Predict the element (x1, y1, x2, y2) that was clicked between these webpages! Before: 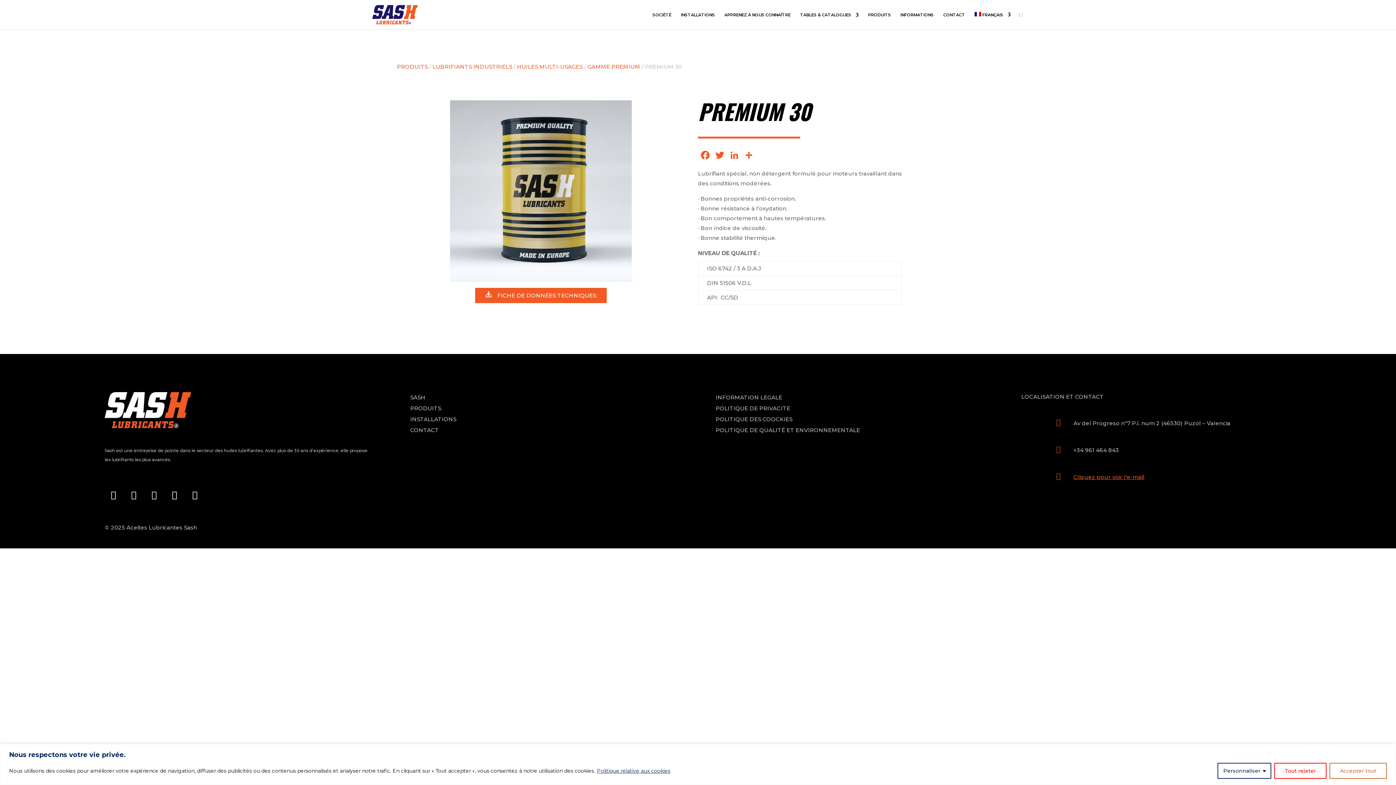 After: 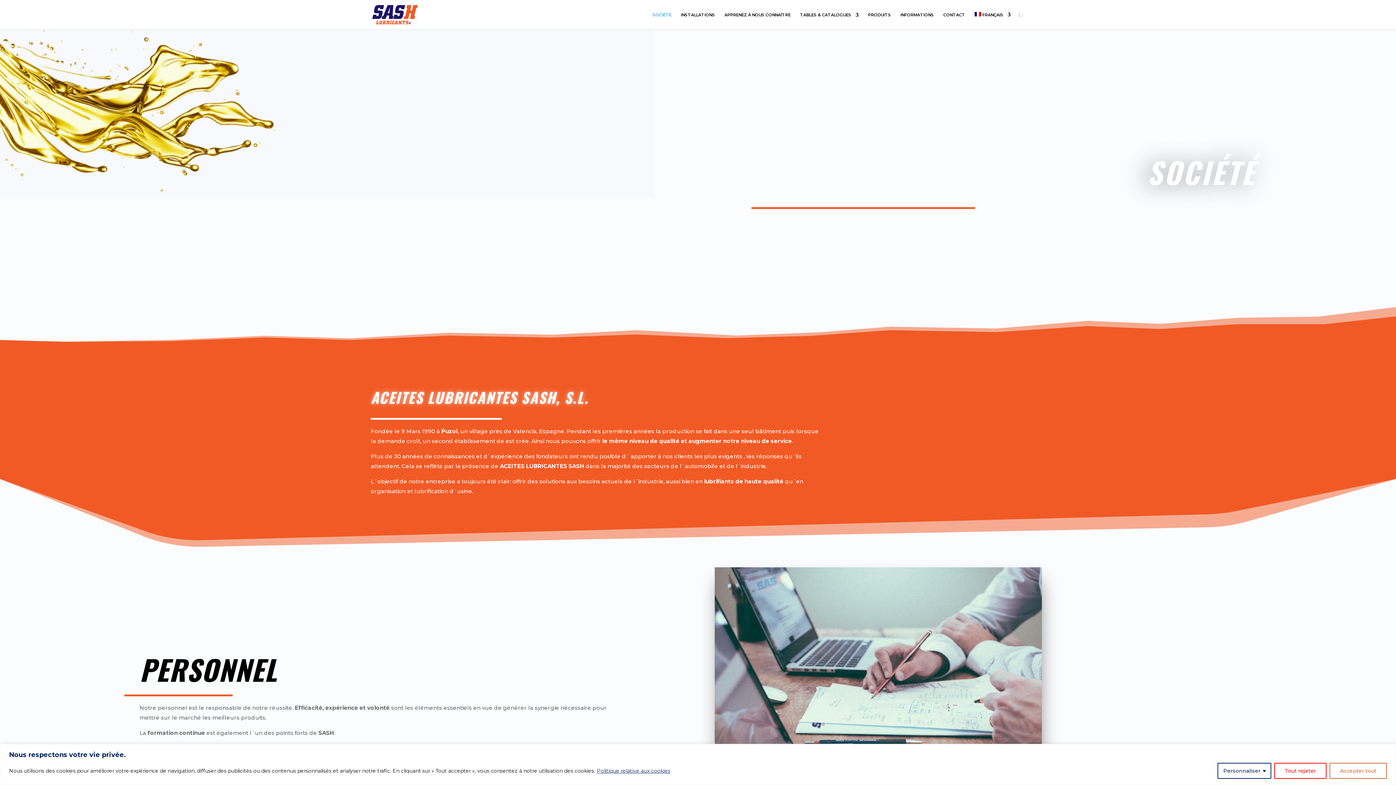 Action: bbox: (652, 12, 671, 29) label: SOCIÉTÉ